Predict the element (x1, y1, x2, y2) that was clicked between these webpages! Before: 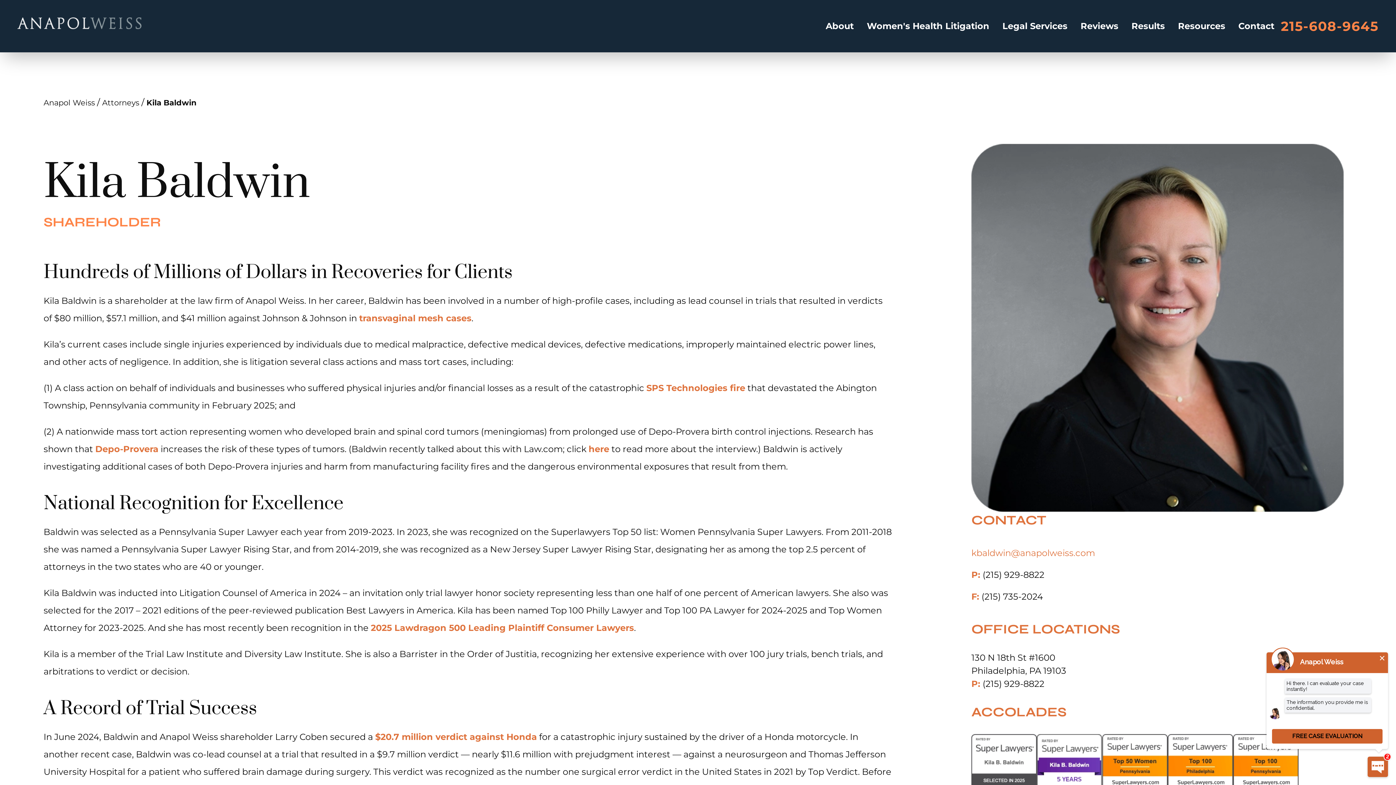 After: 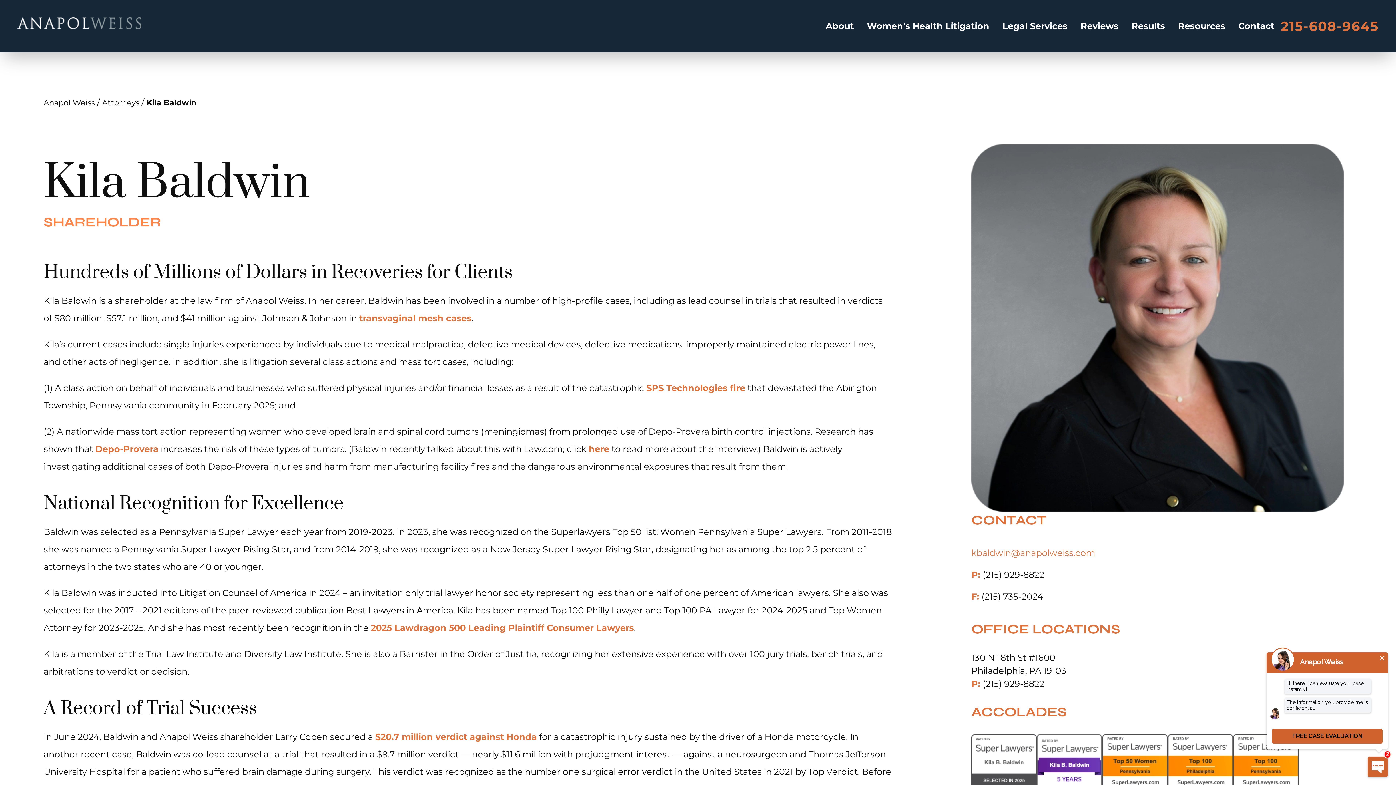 Action: label: 215-608-9645 bbox: (1281, 17, 1378, 34)